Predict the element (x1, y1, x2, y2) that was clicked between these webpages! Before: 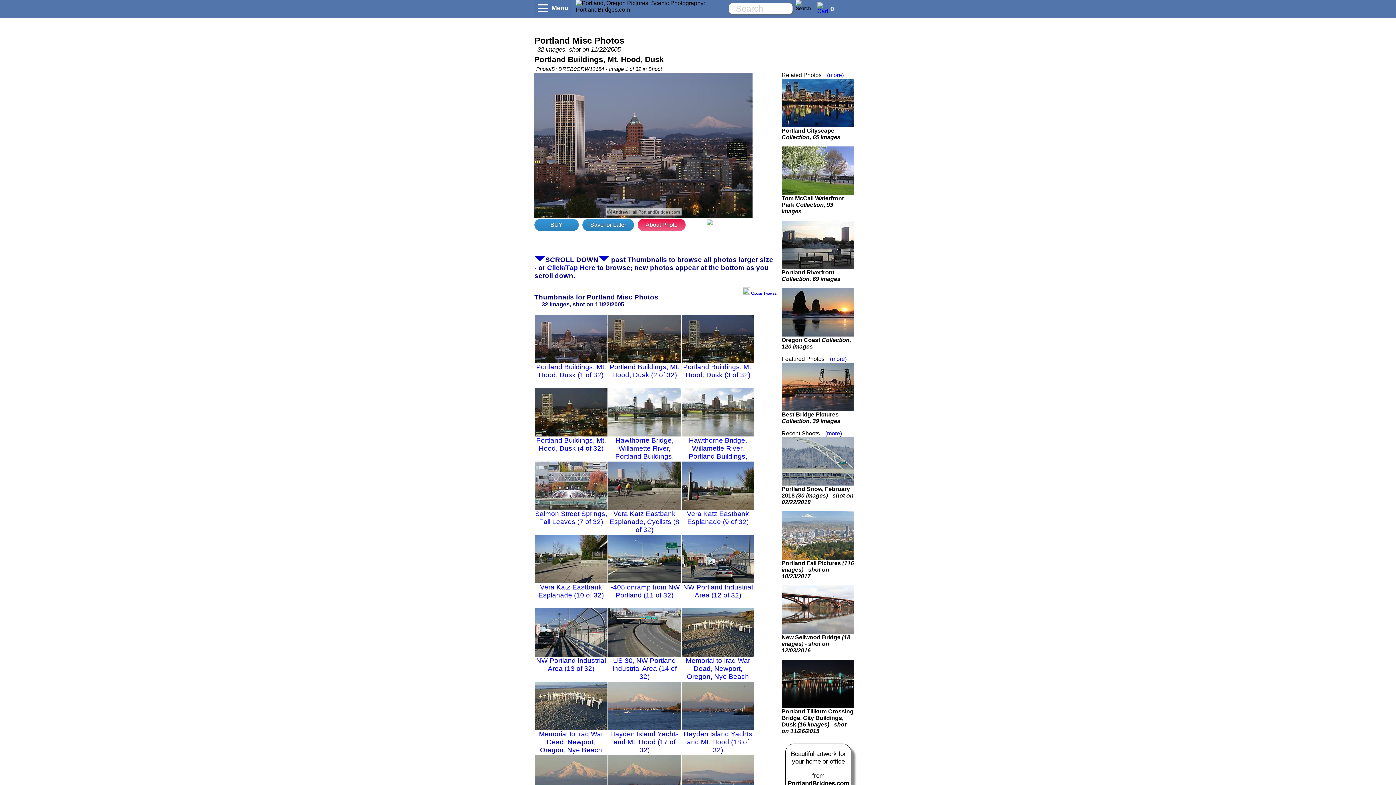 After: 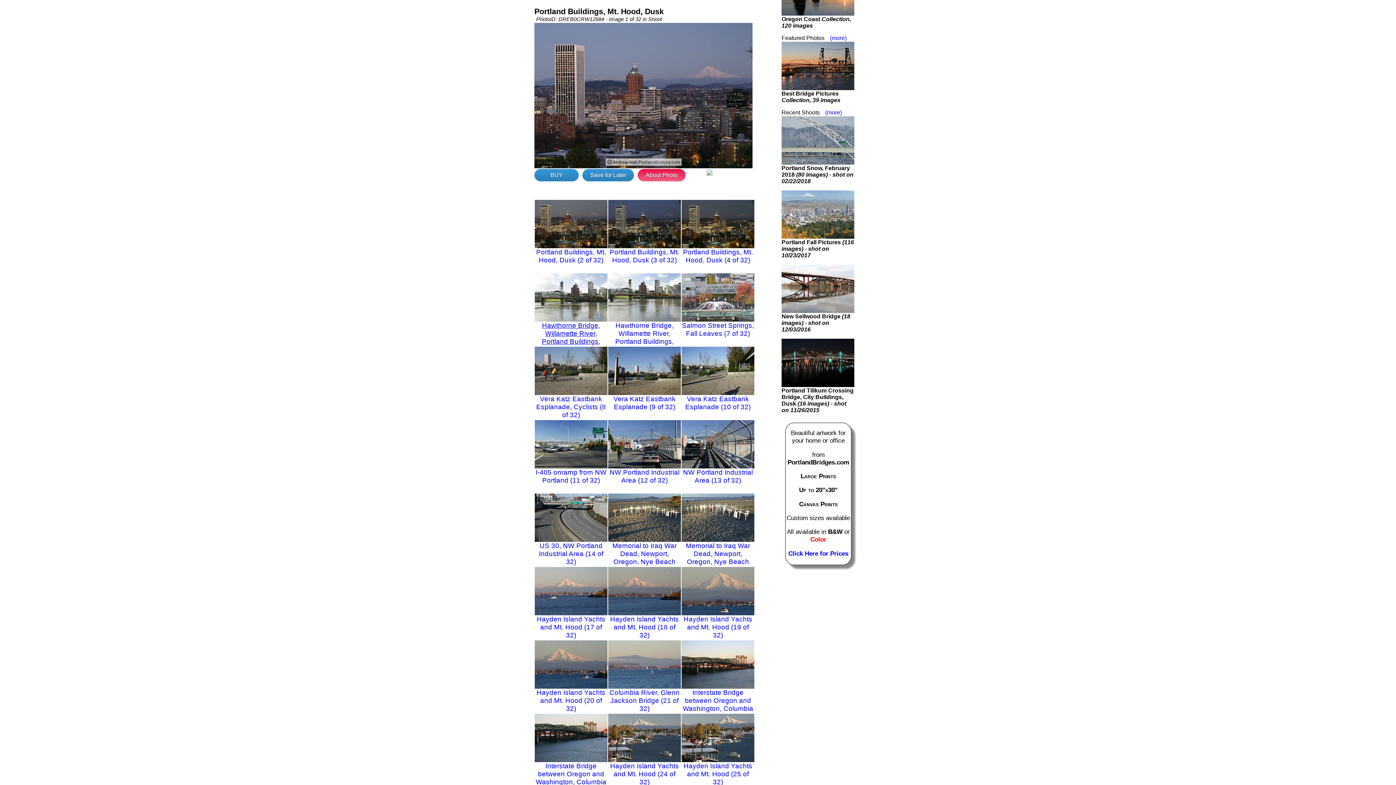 Action: bbox: (534, 358, 607, 364)